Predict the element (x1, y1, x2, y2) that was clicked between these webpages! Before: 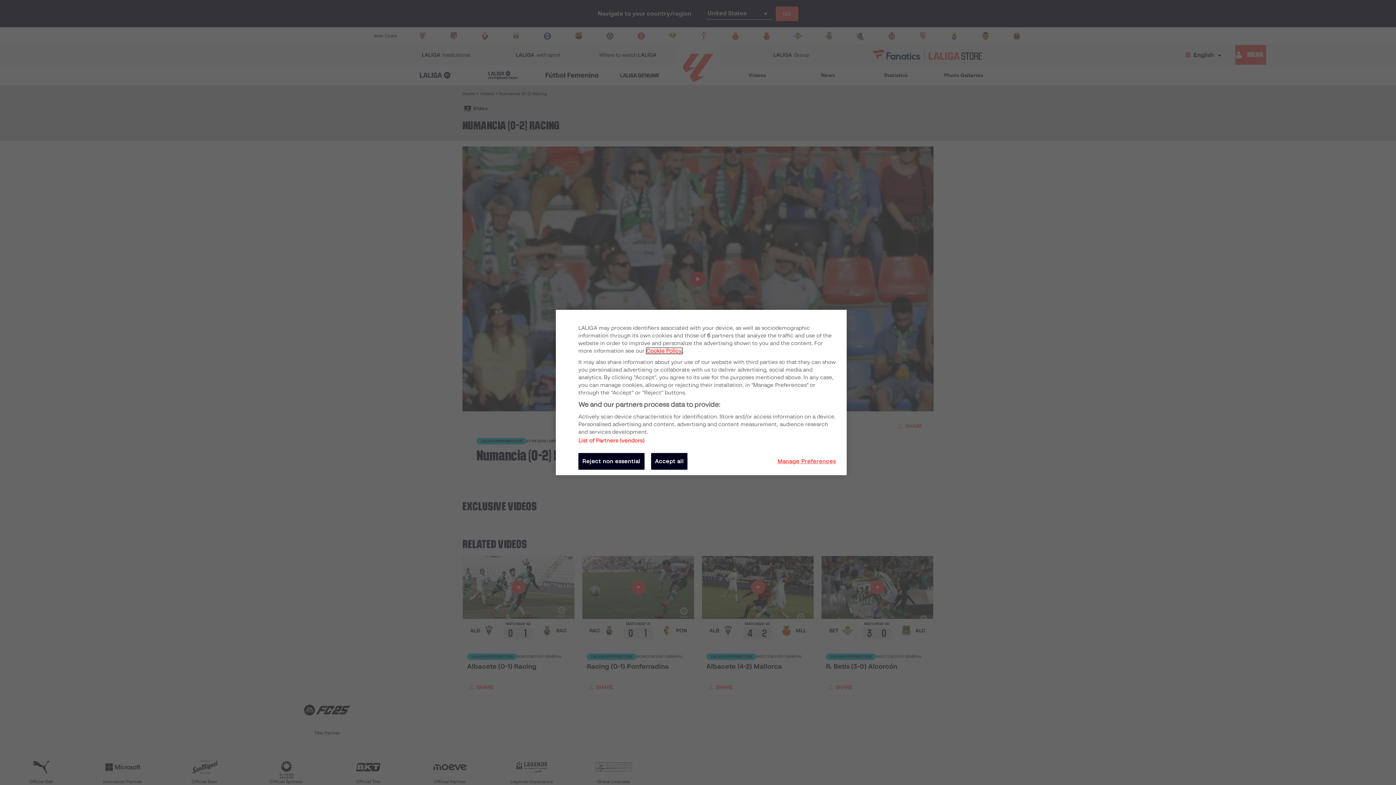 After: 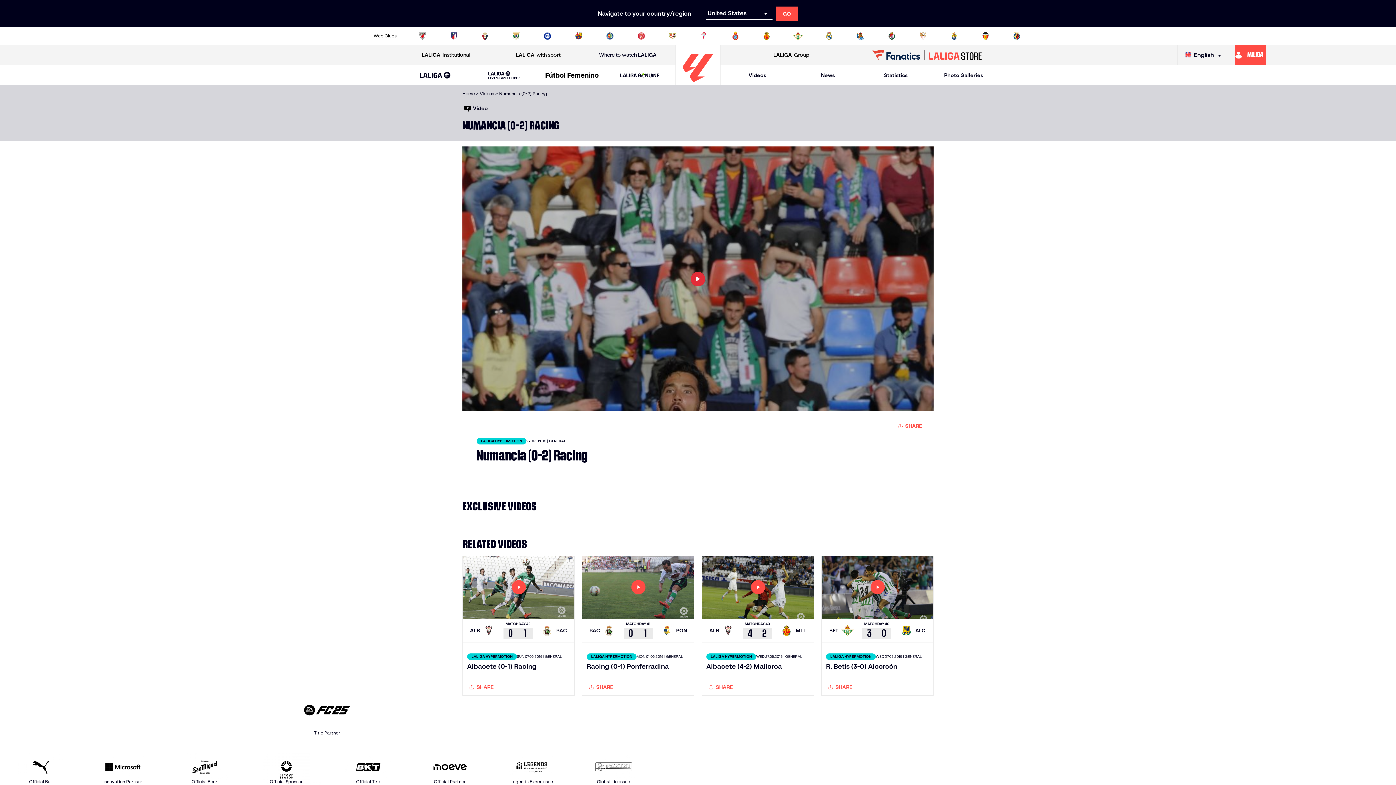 Action: label: Reject non essential bbox: (578, 453, 644, 470)